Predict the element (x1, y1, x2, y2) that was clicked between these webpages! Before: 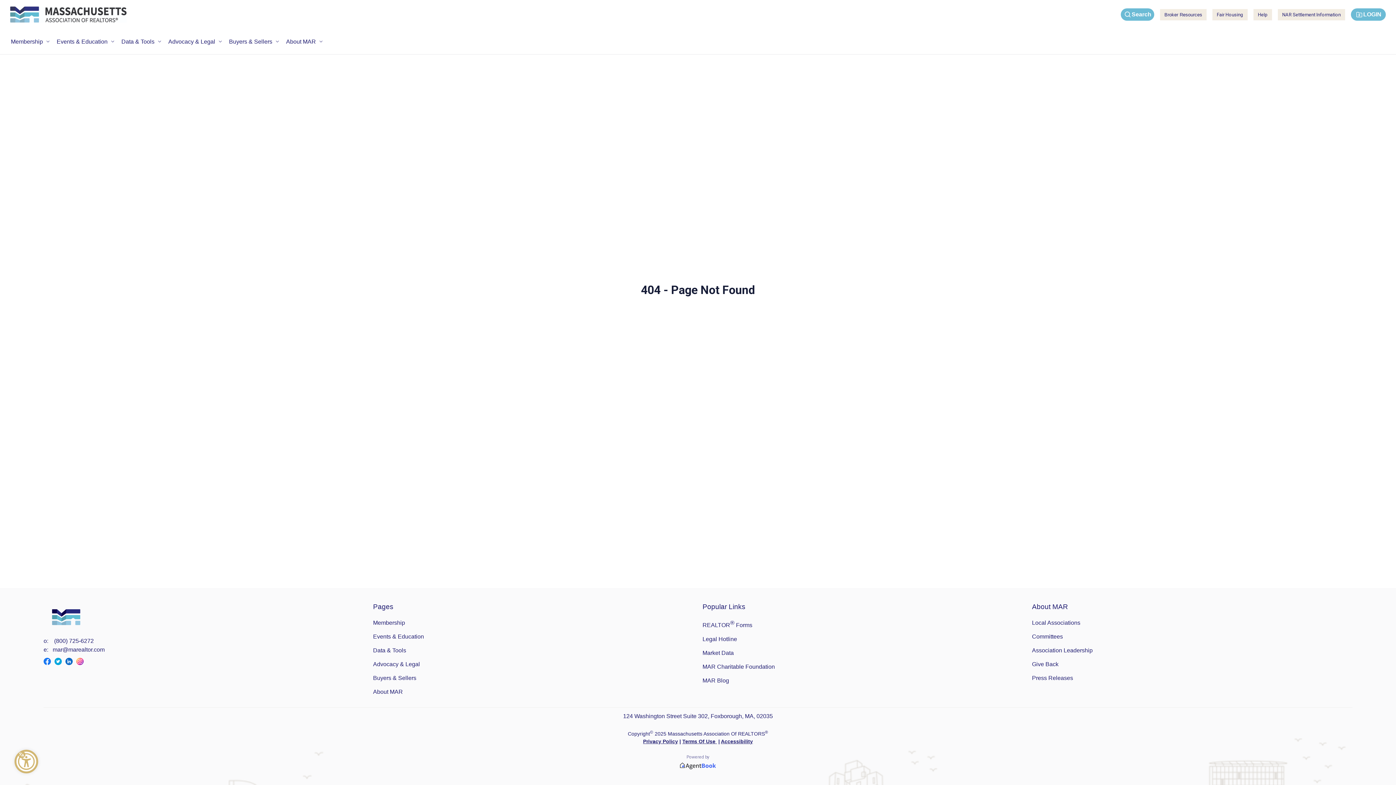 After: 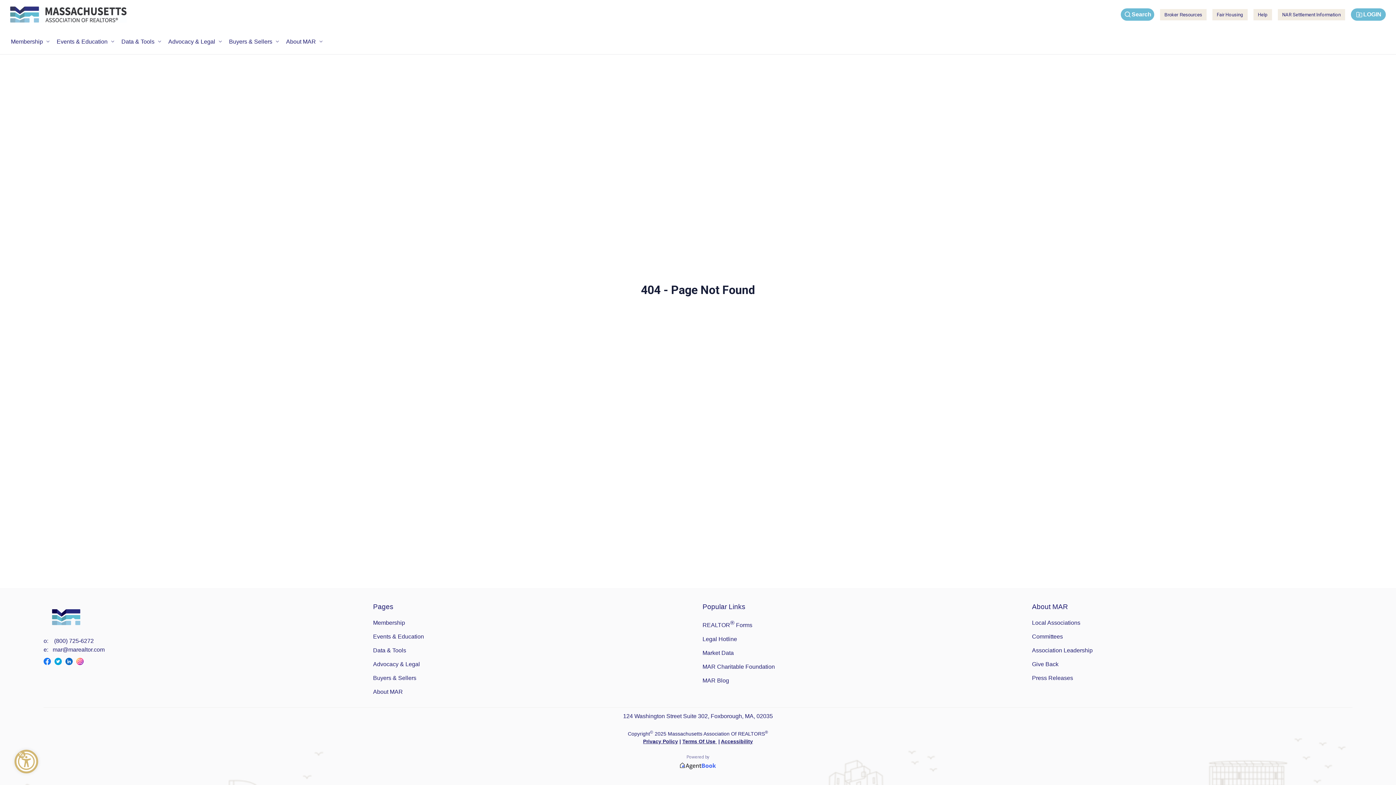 Action: bbox: (54, 658, 65, 665) label: Visit our twitter page